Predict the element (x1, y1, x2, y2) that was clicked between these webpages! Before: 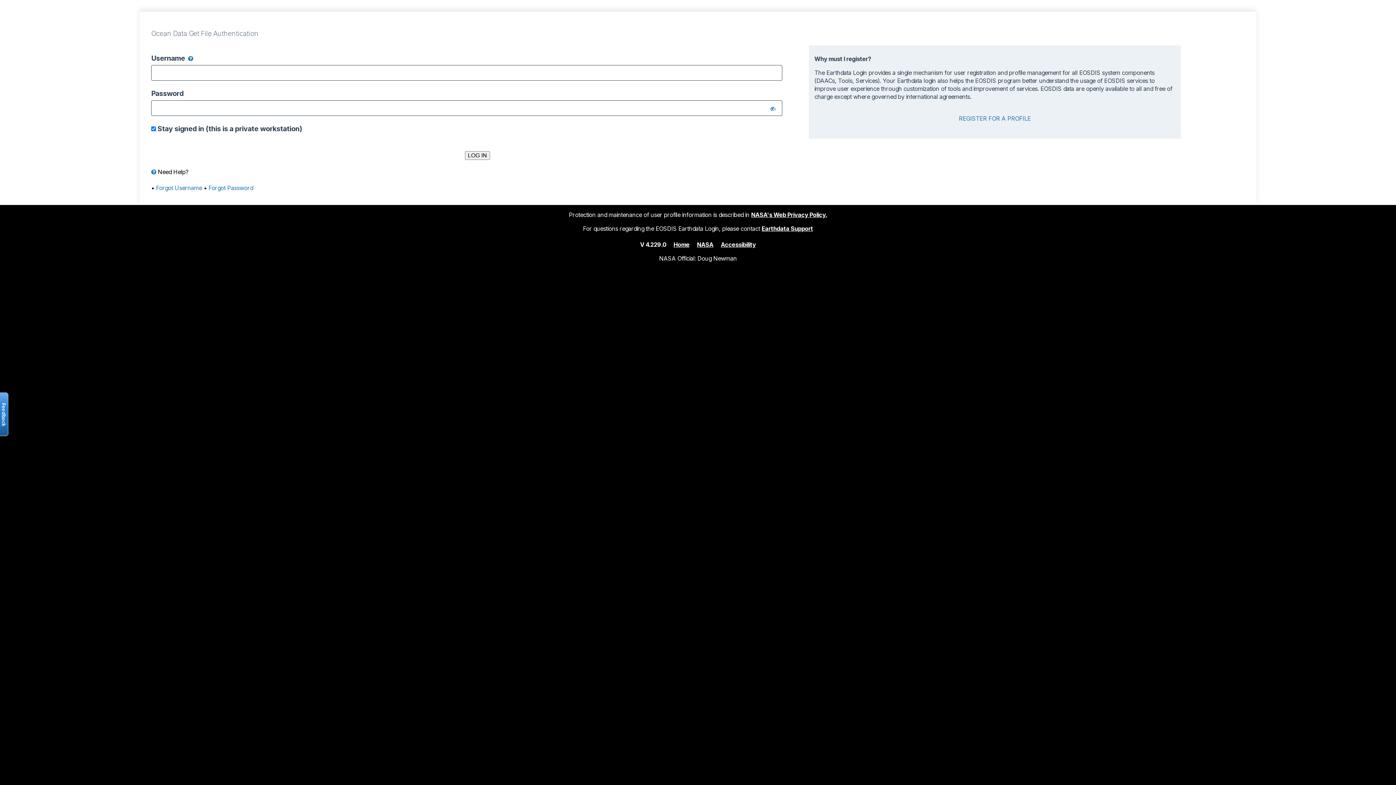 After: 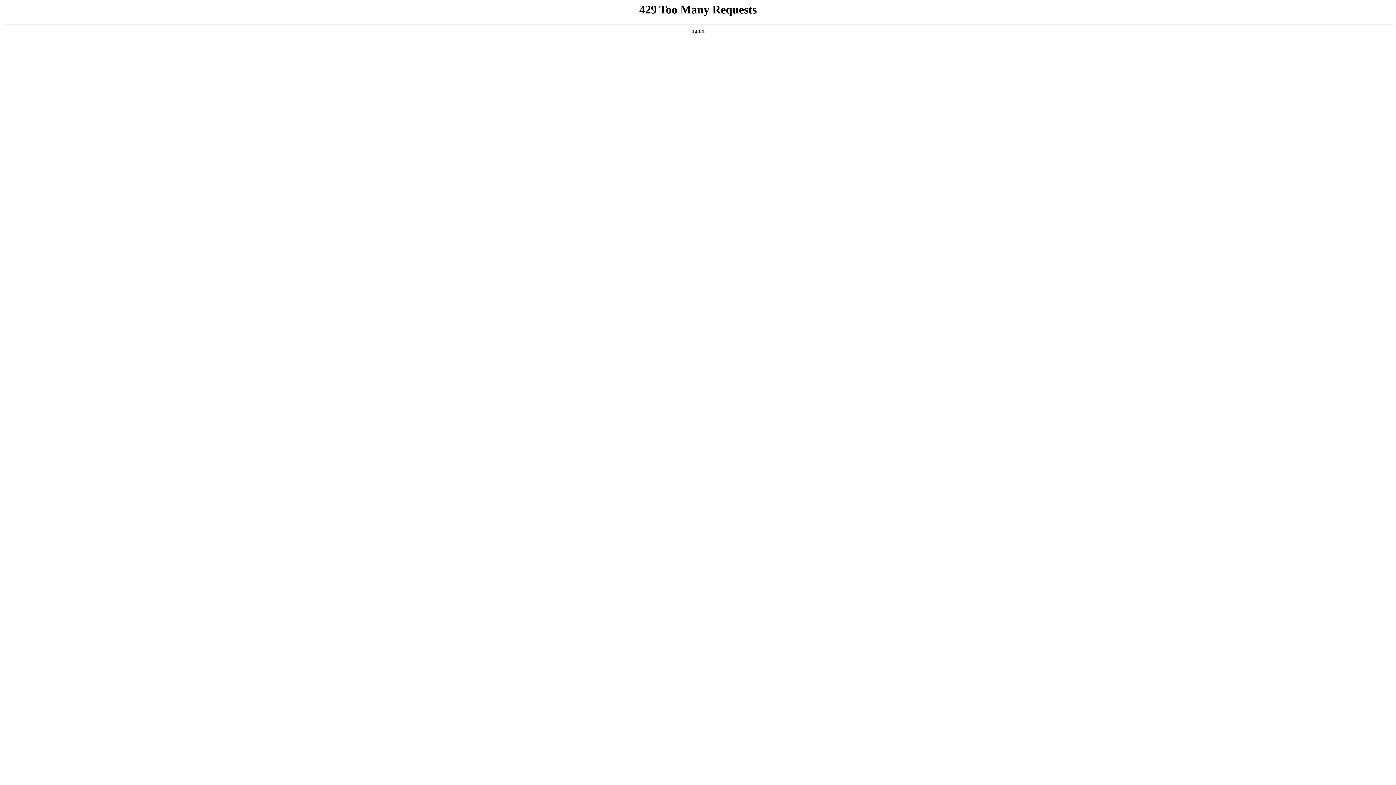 Action: label: NASA bbox: (697, 240, 713, 248)